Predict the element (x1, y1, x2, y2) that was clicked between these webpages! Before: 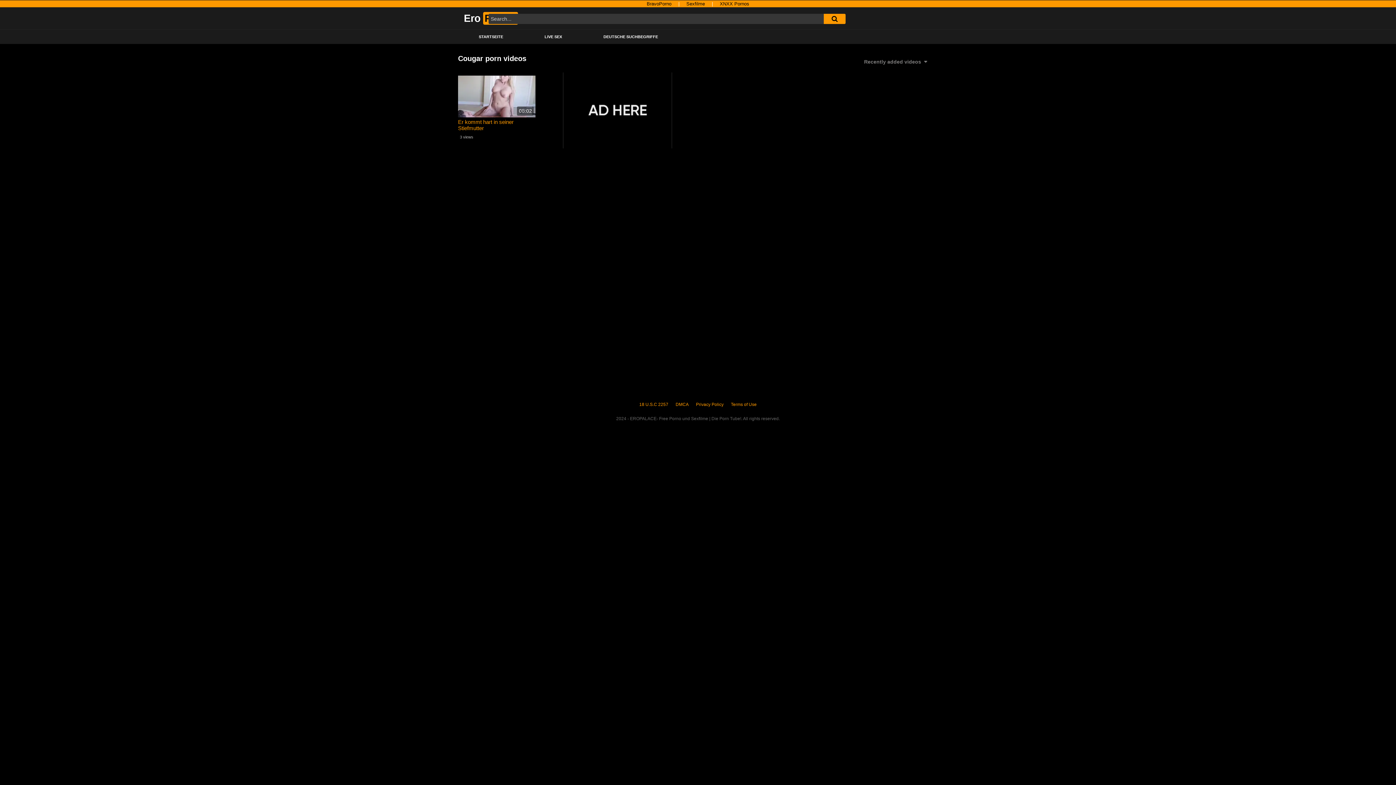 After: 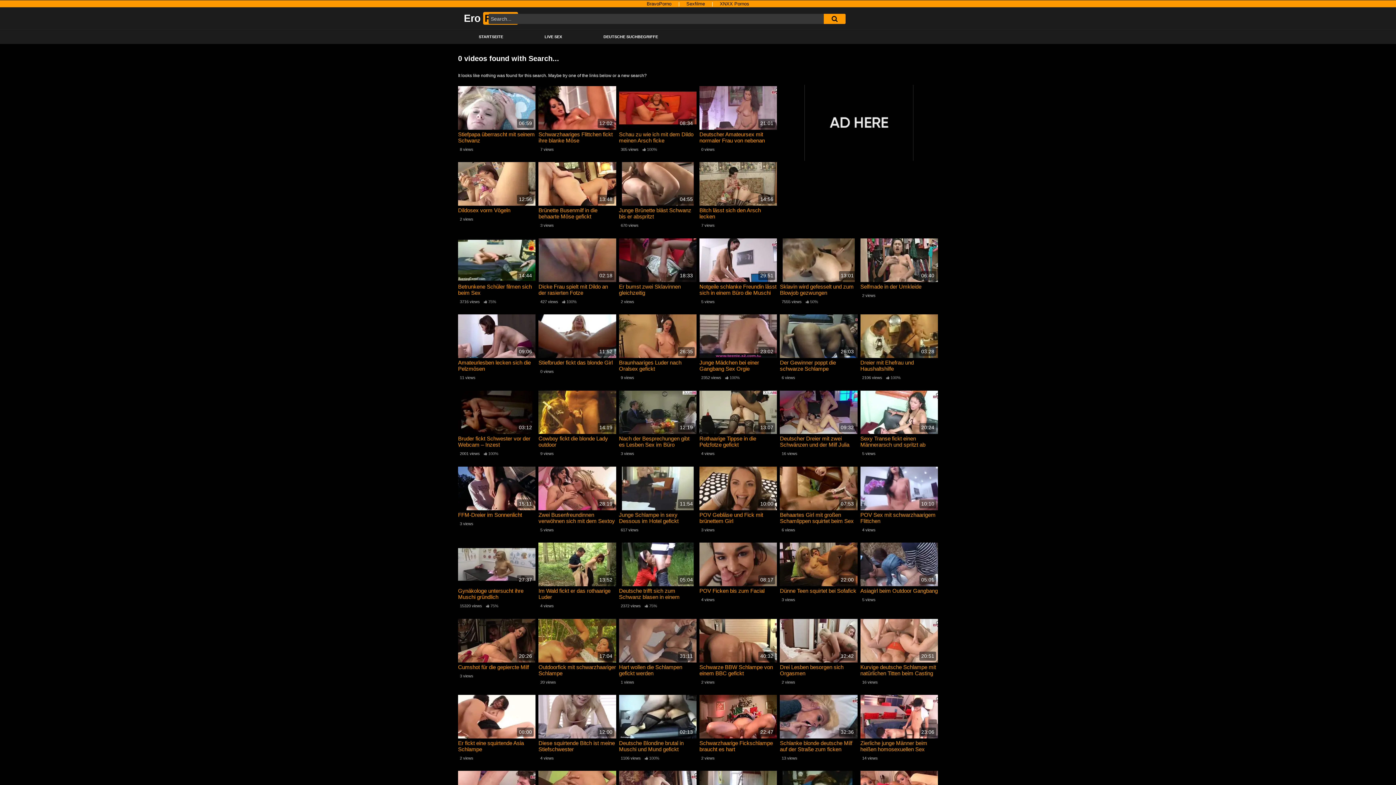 Action: bbox: (823, 13, 845, 24)